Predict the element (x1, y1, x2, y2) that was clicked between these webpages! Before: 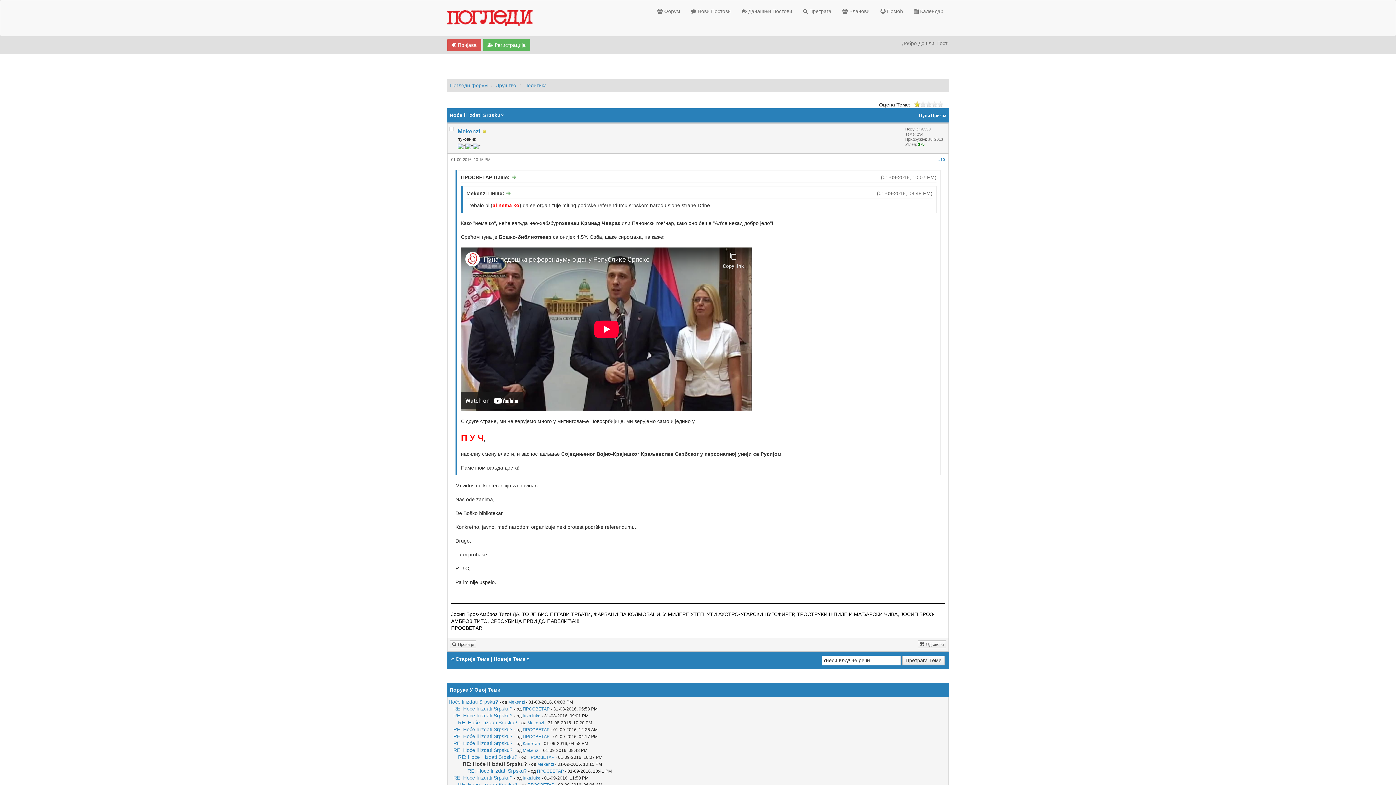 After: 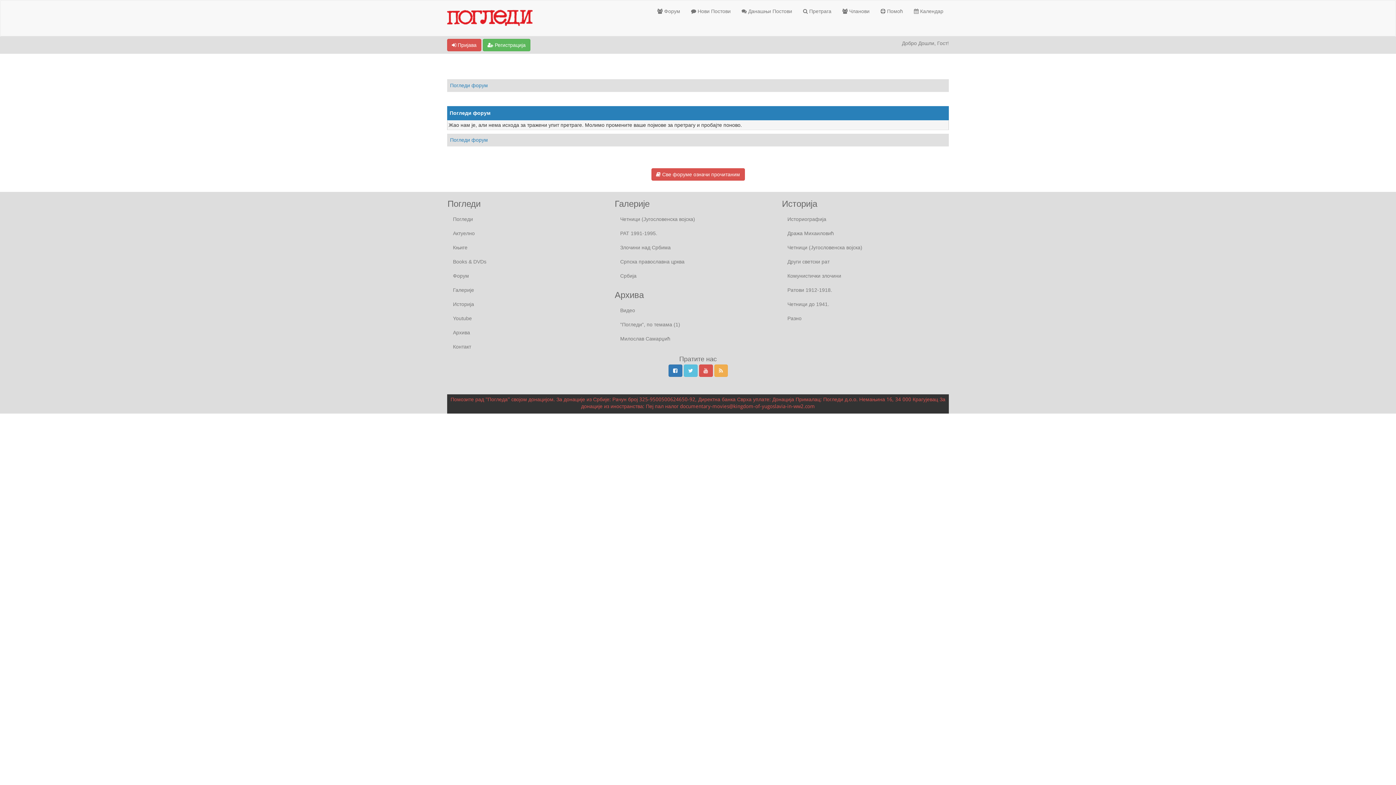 Action: label:  Нови Постови bbox: (685, 0, 736, 22)